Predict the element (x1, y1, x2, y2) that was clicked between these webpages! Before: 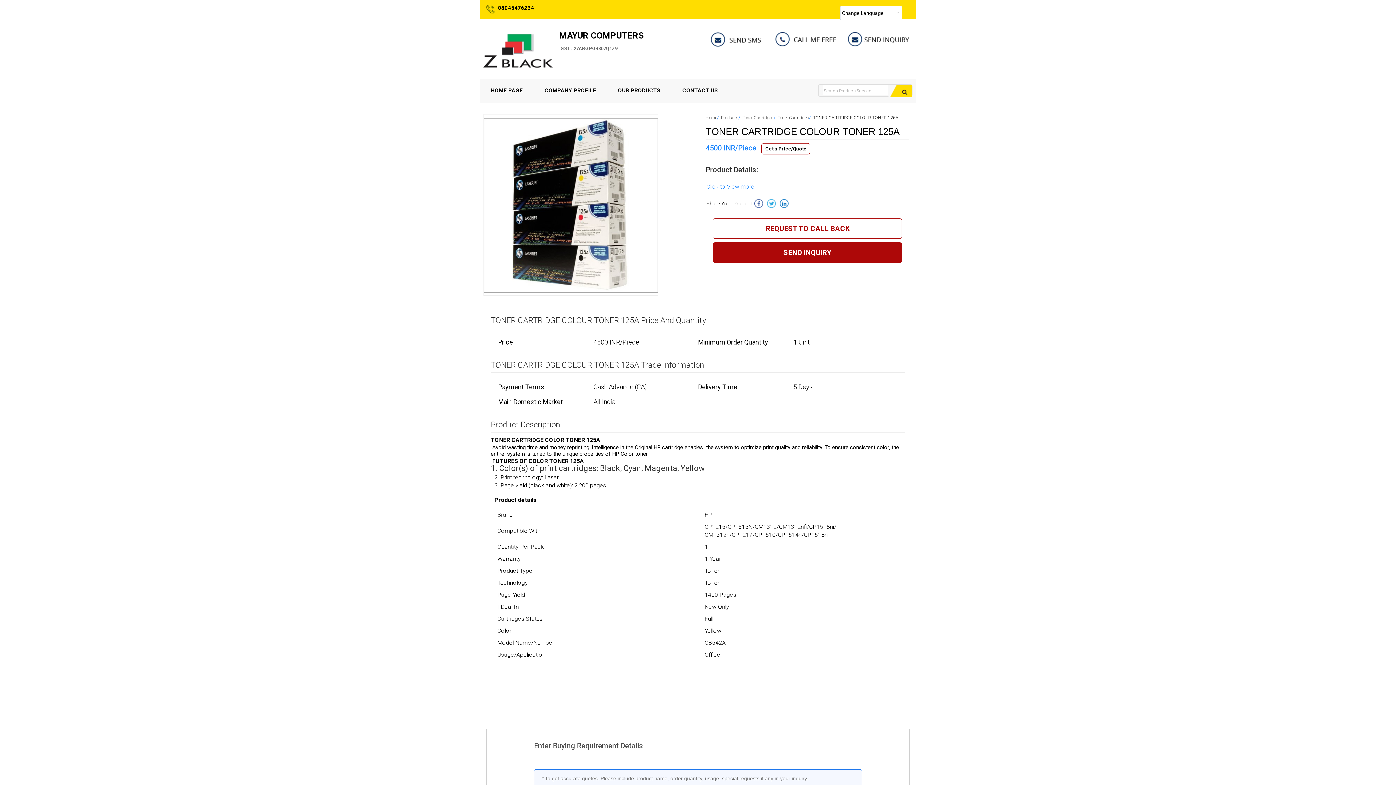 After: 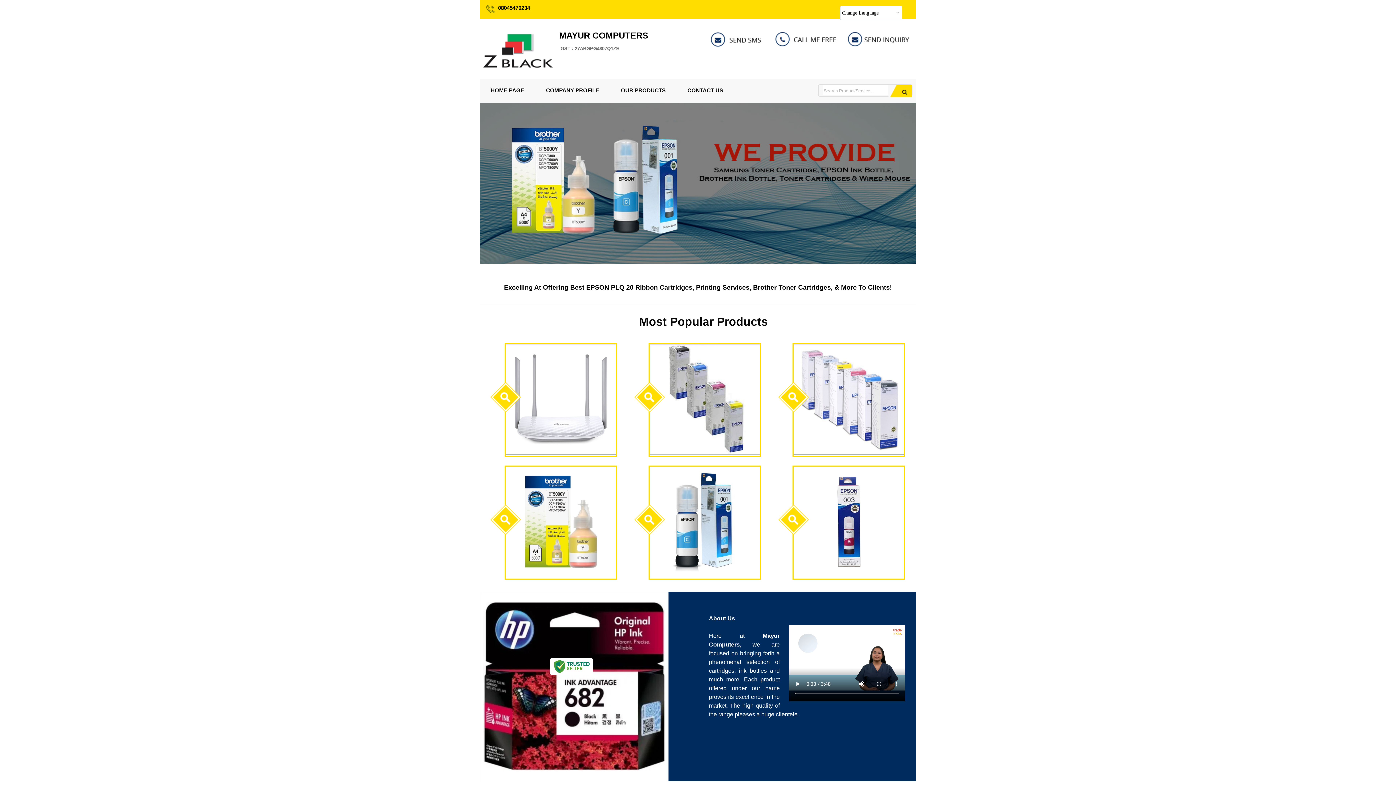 Action: label: Home bbox: (705, 115, 717, 120)